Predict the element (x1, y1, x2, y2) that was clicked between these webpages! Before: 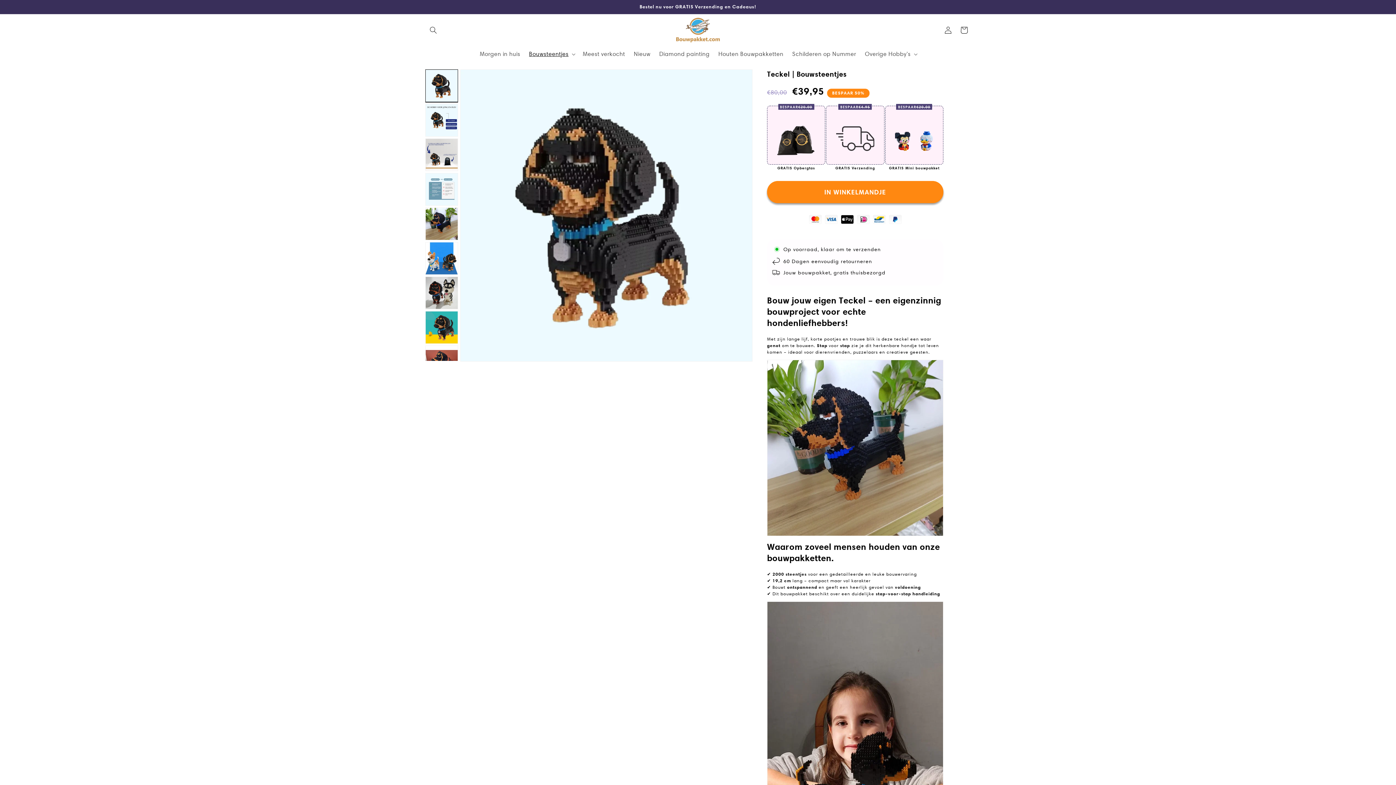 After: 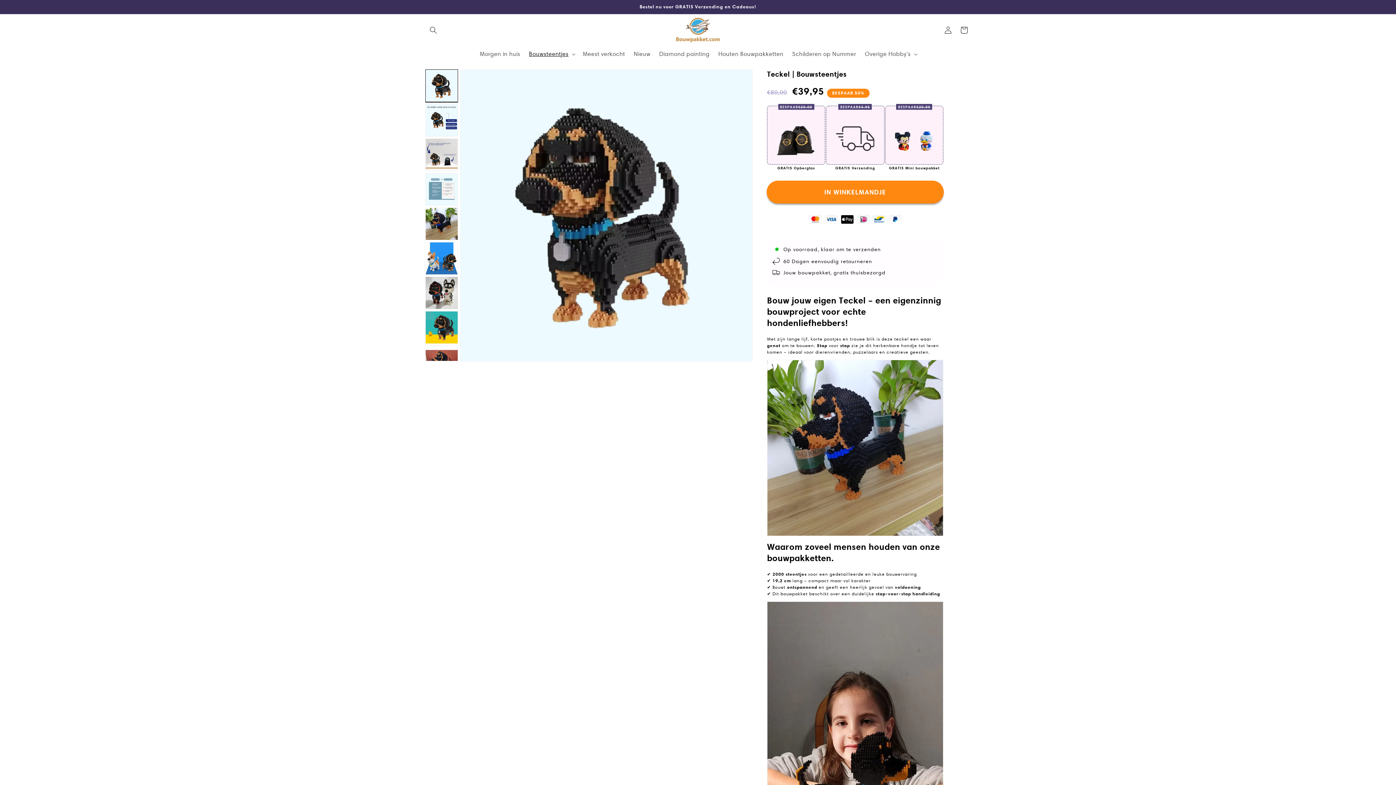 Action: bbox: (767, 180, 943, 203) label: IN WINKELMANDJE